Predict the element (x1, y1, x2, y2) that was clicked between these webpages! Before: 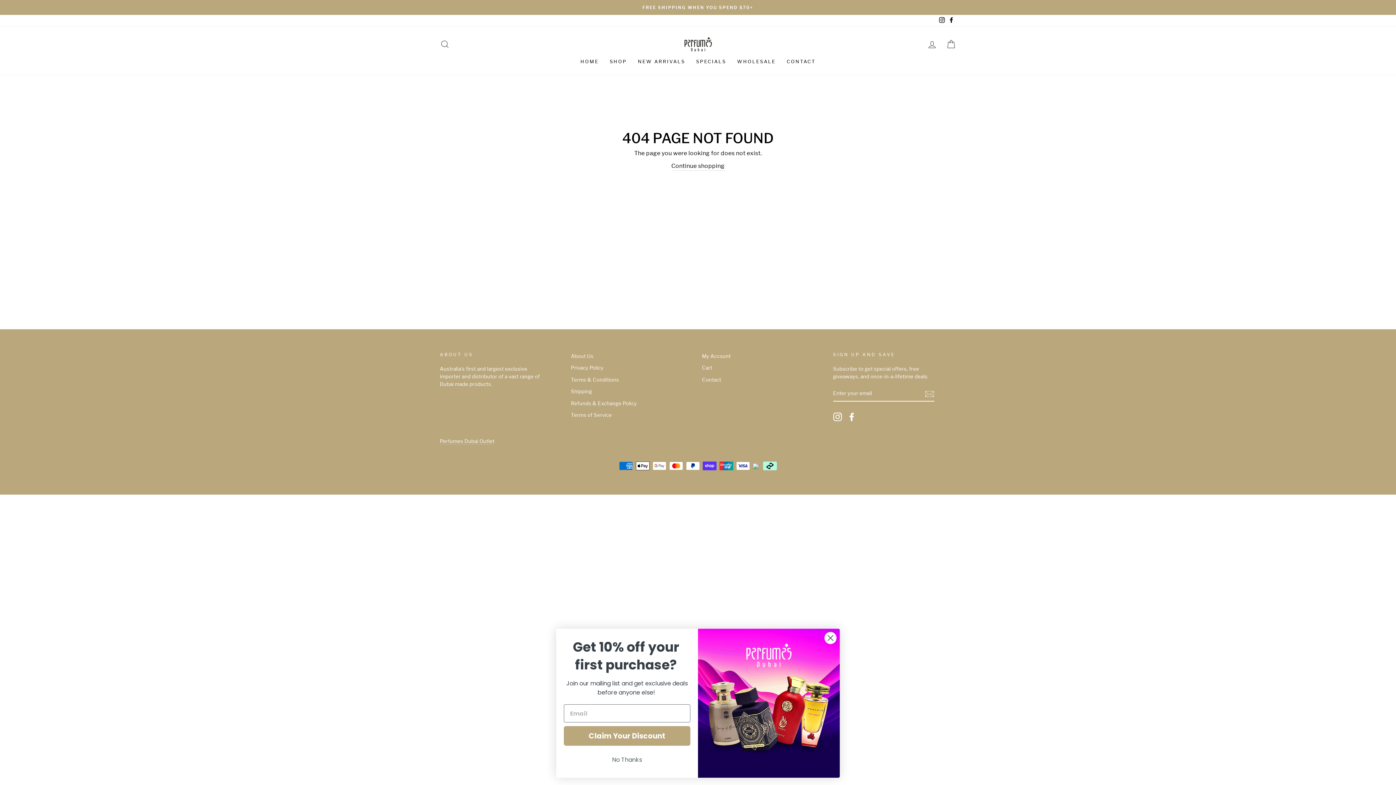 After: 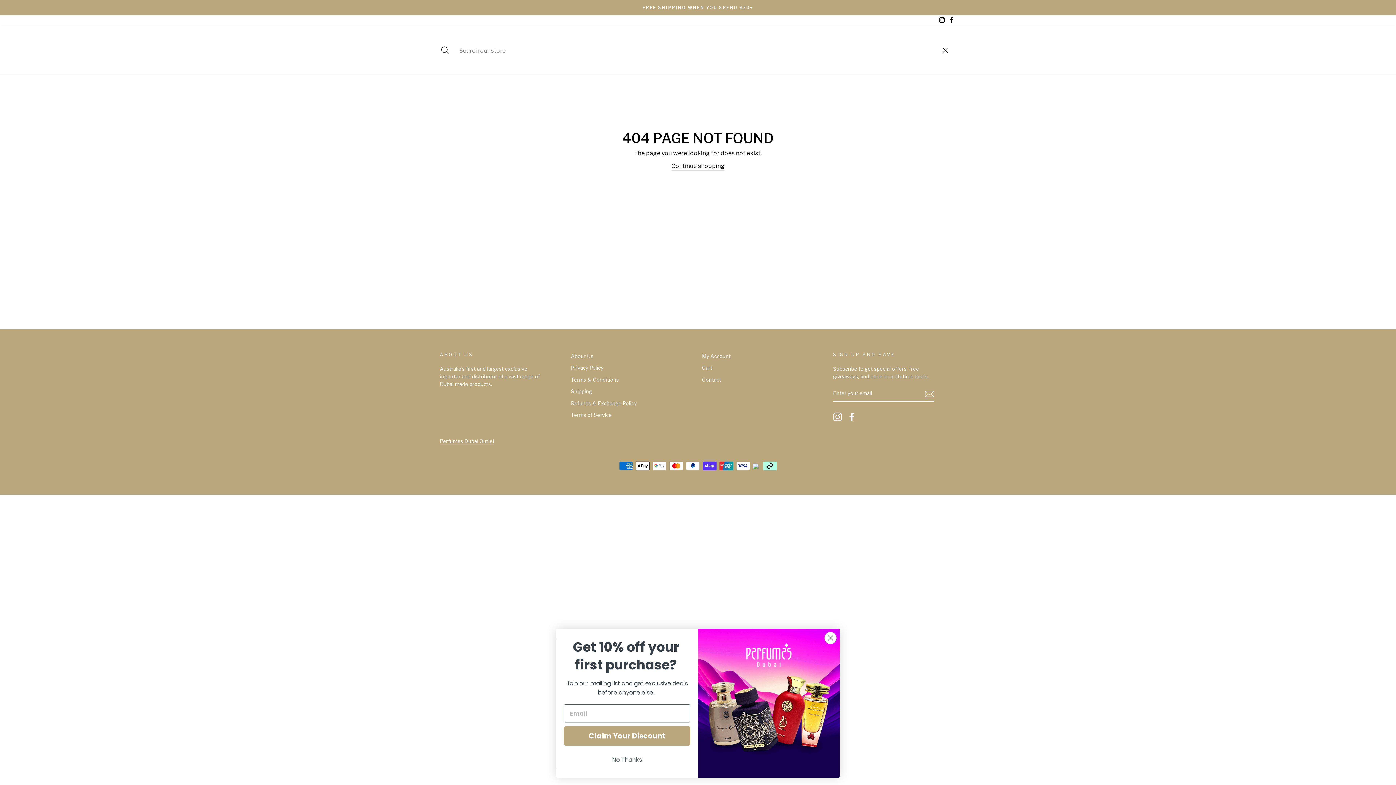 Action: label: SEARCH bbox: (435, 36, 454, 52)